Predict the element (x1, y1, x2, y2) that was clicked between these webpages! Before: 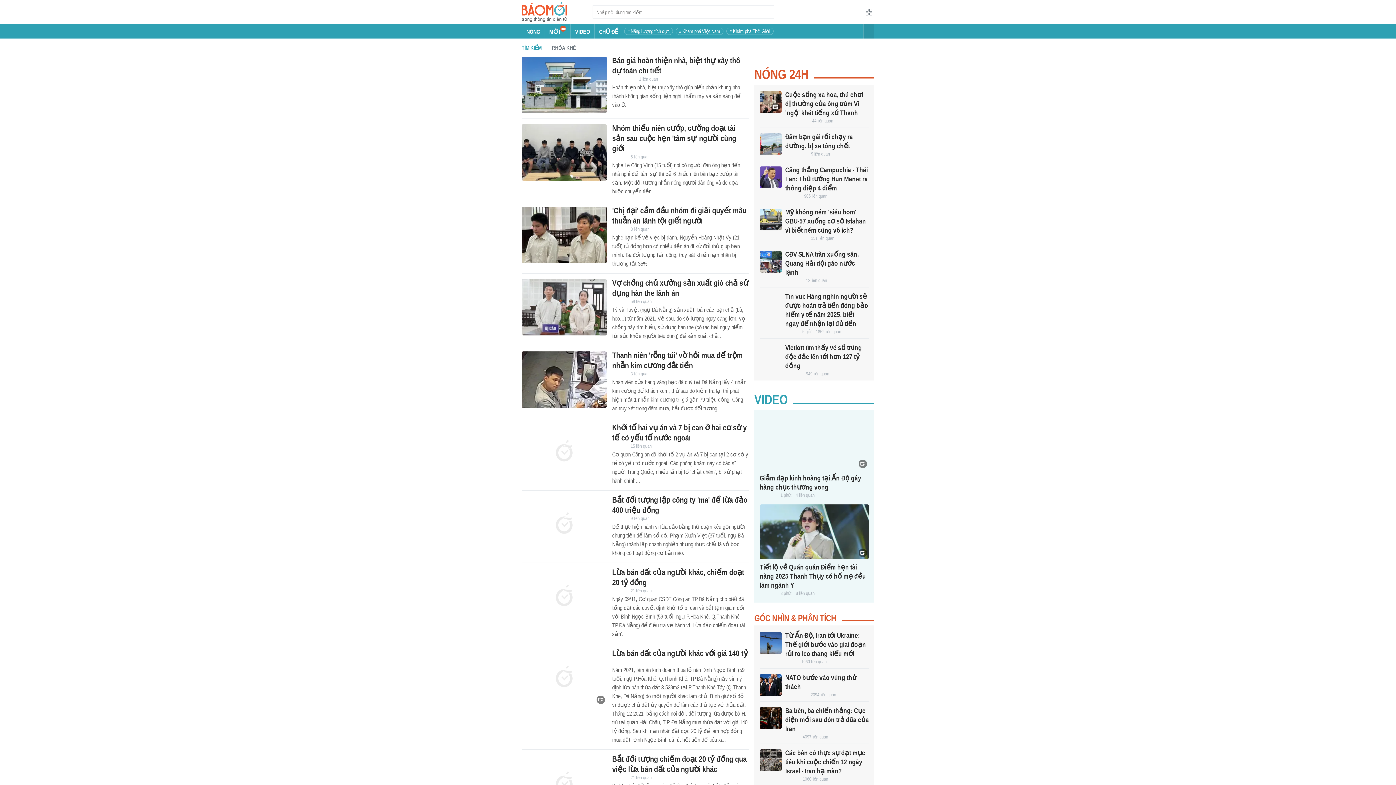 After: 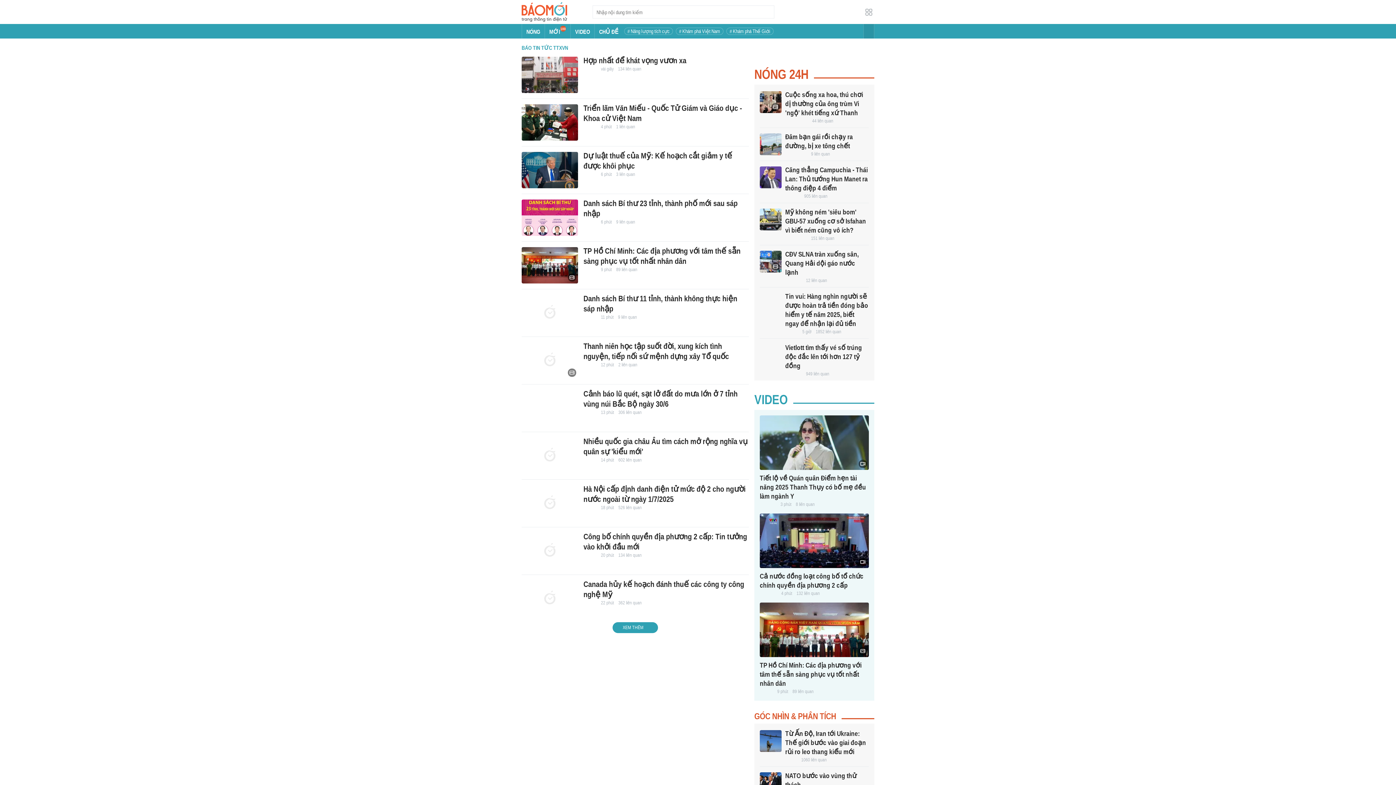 Action: bbox: (785, 776, 798, 782)